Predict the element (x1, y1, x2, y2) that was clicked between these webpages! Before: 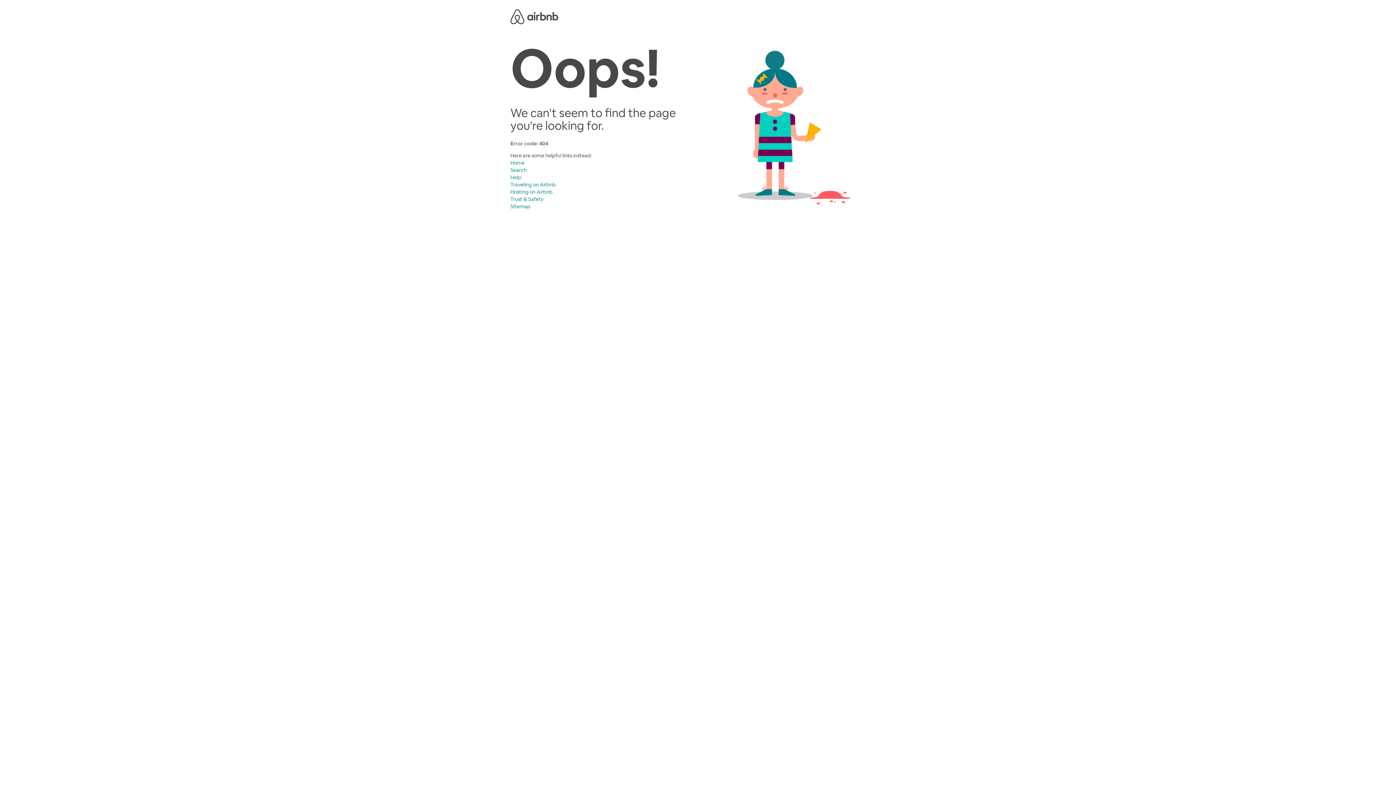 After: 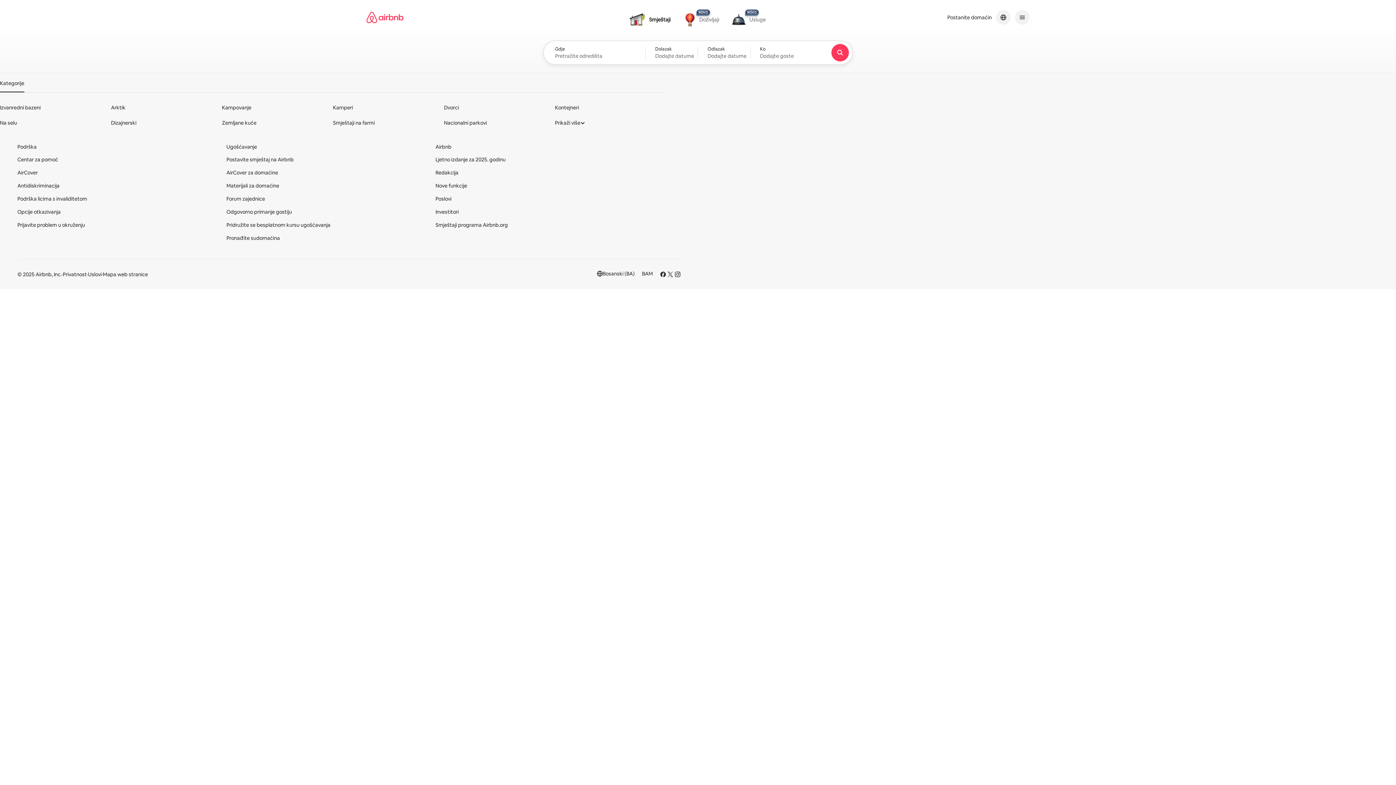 Action: bbox: (510, 8, 558, 22) label: Airbnb